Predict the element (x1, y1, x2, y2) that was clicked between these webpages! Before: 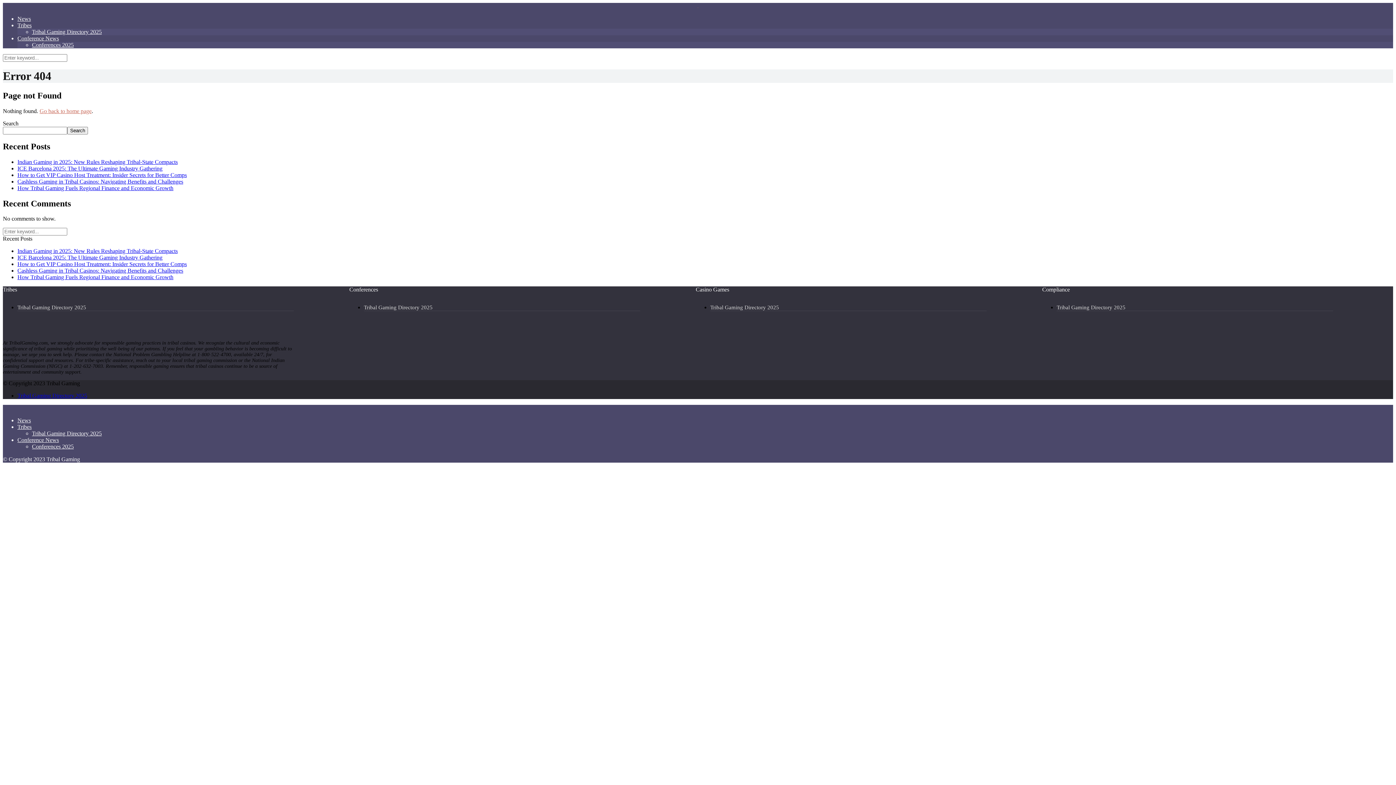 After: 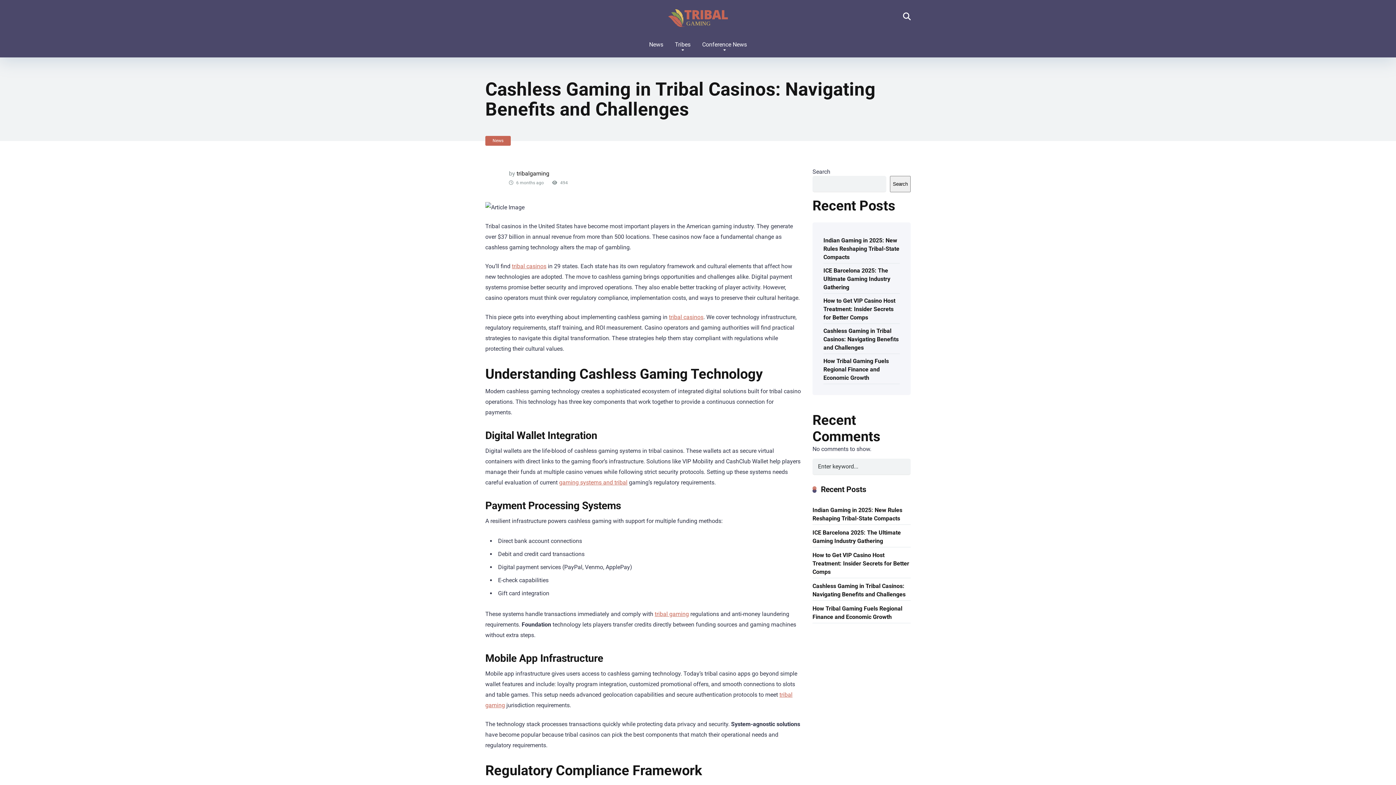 Action: label: Cashless Gaming in Tribal Casinos: Navigating Benefits and Challenges bbox: (17, 267, 183, 273)